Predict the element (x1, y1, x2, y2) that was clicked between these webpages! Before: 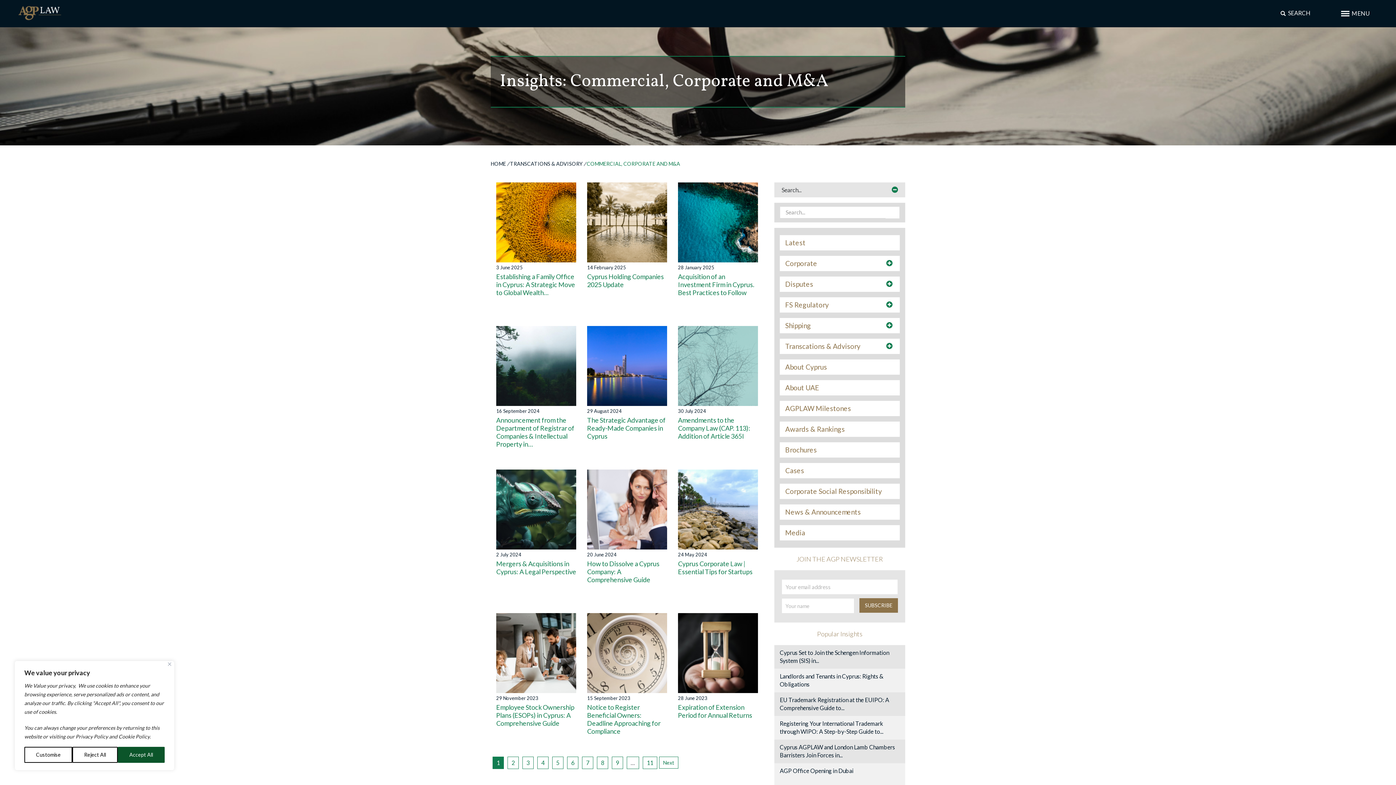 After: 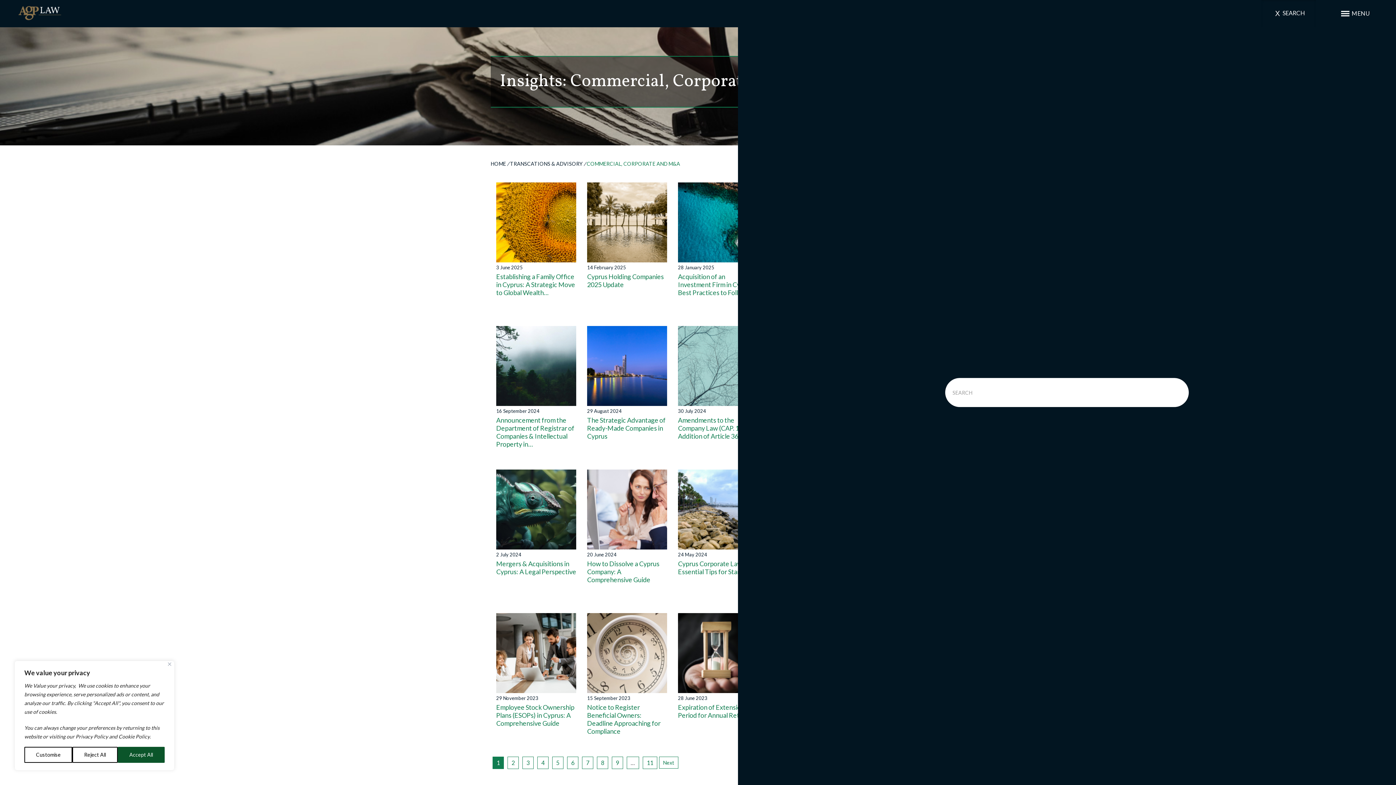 Action: bbox: (1267, 0, 1321, 27) label: SEARCH